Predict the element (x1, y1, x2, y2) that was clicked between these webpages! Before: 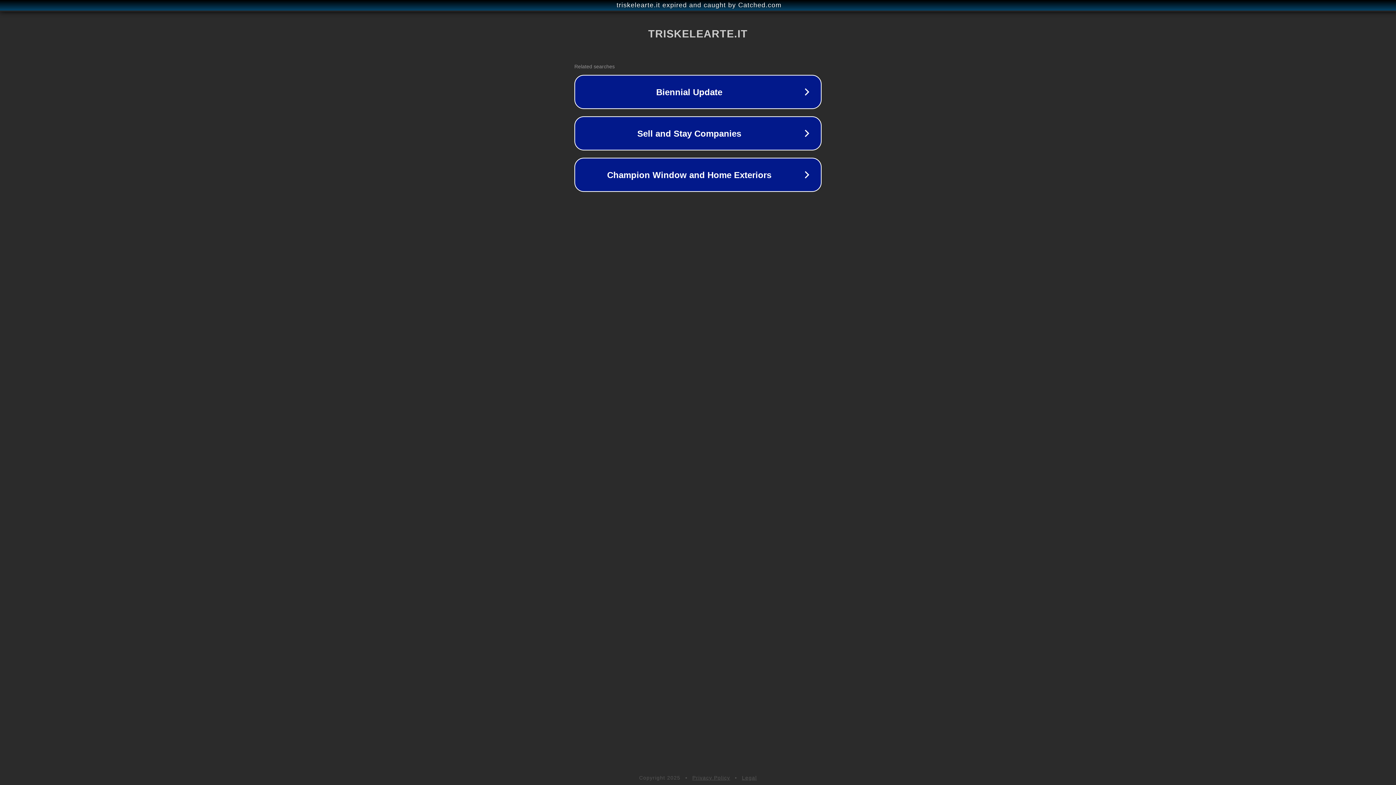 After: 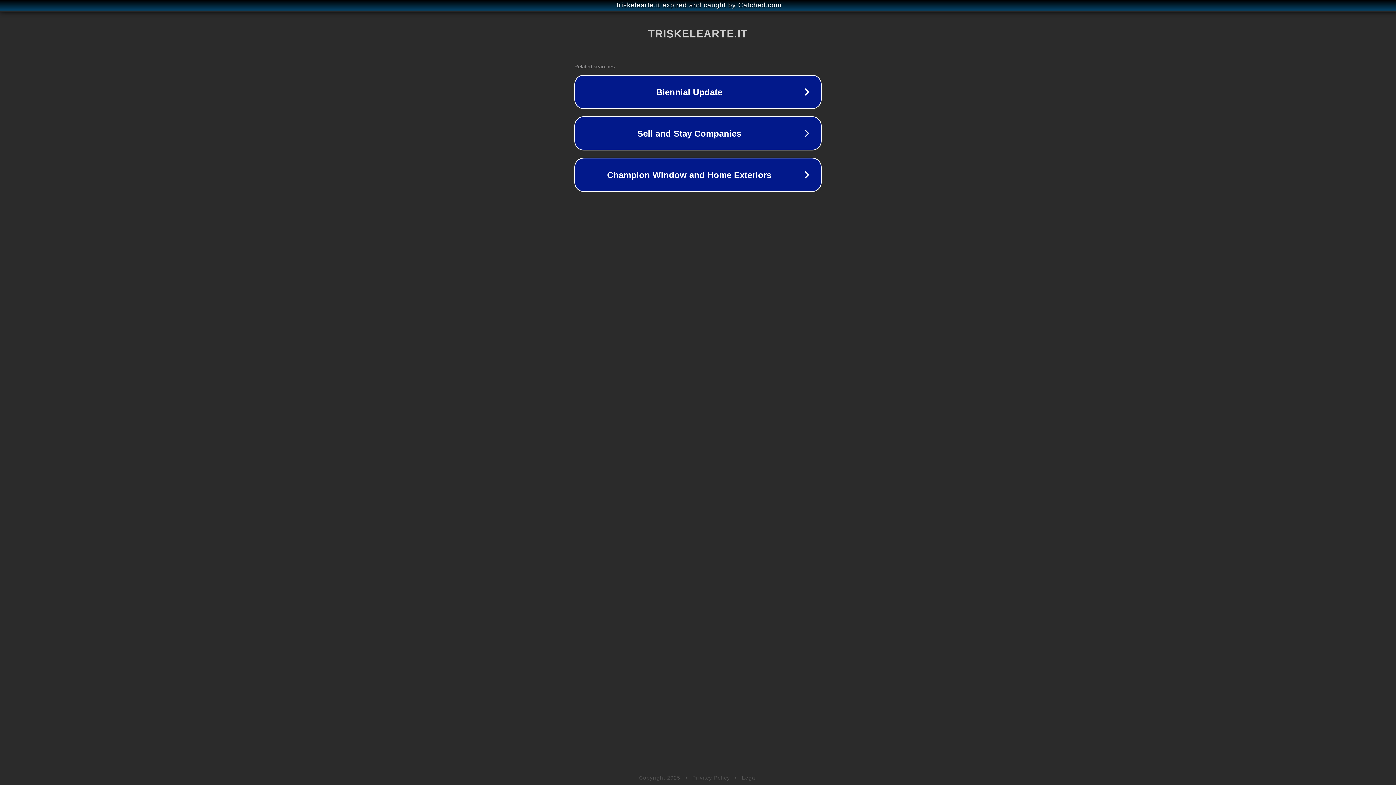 Action: bbox: (692, 775, 730, 781) label: Privacy Policy